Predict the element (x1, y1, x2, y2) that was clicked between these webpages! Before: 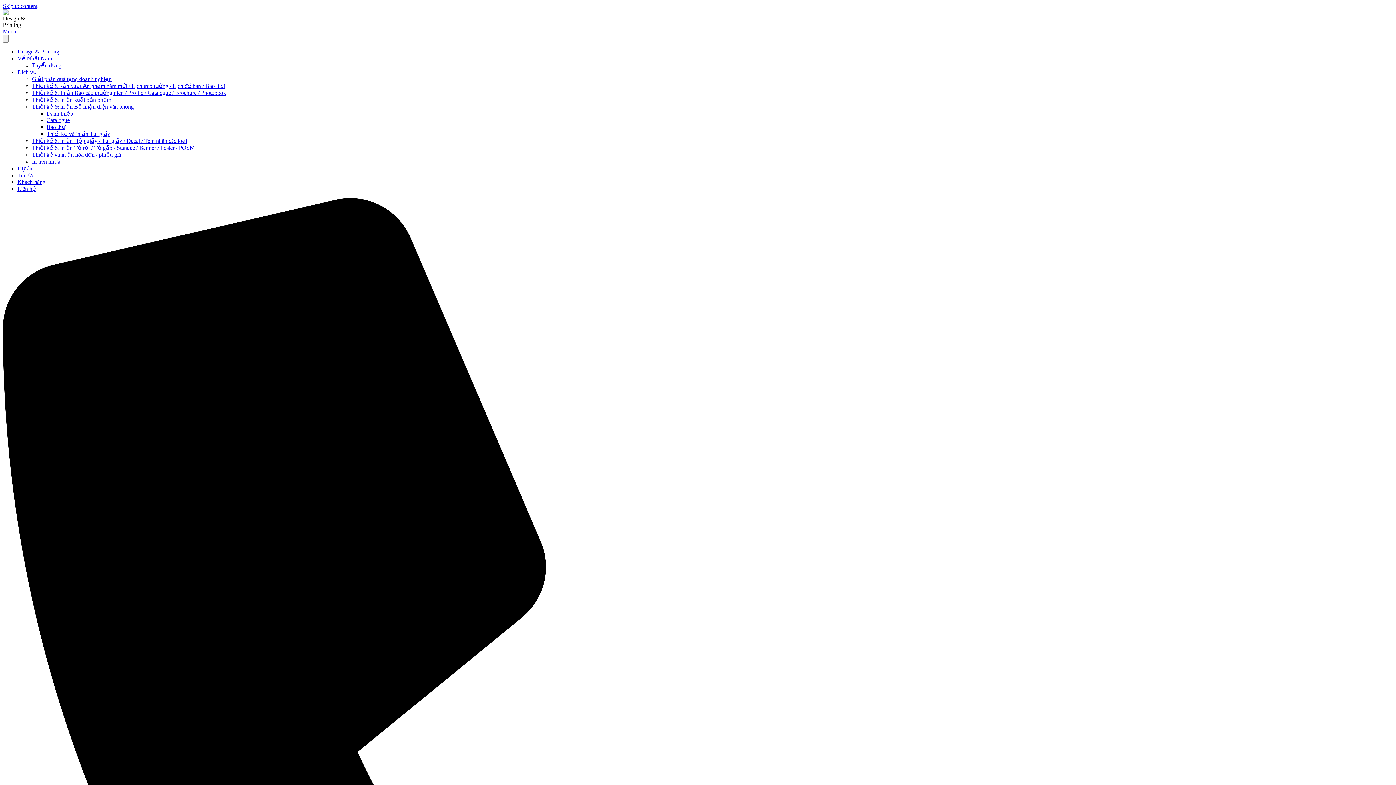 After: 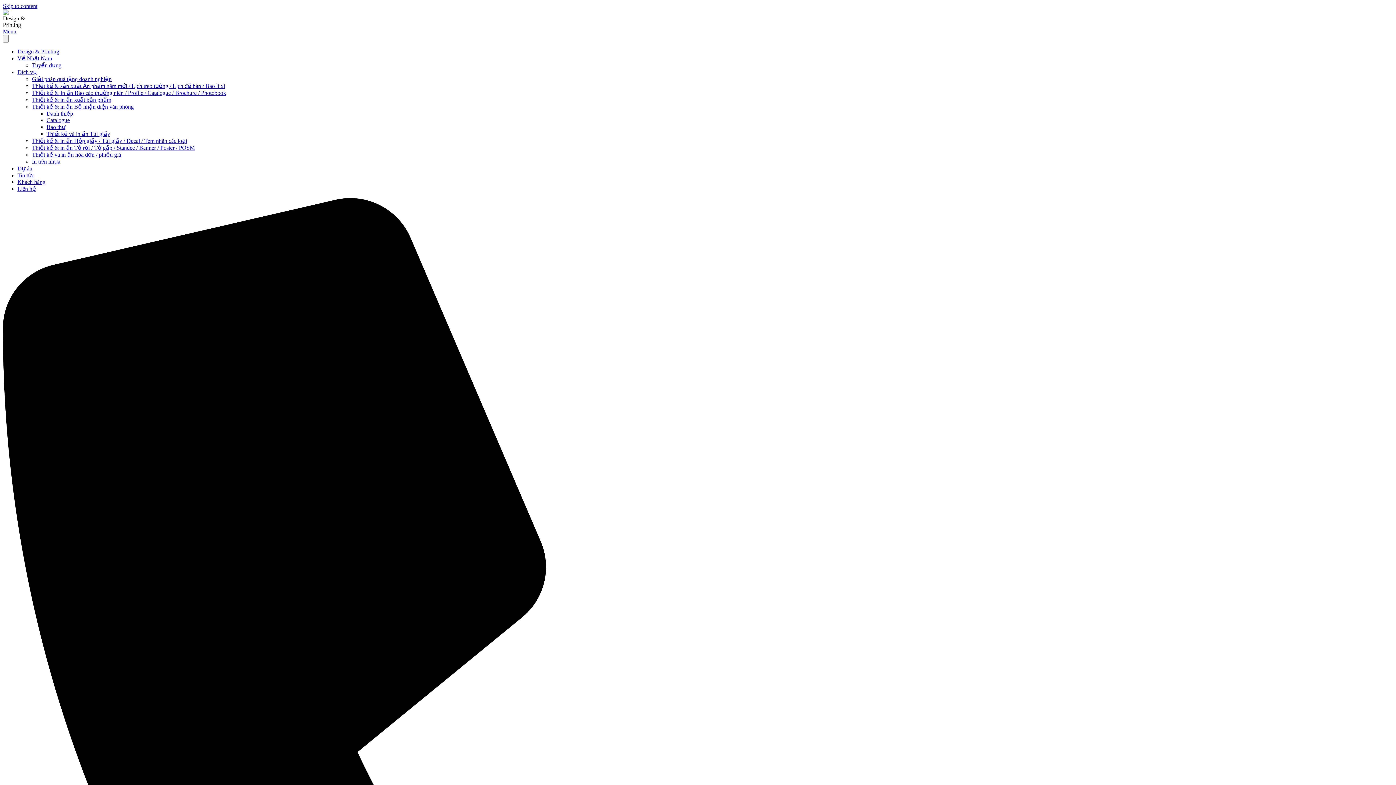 Action: bbox: (17, 178, 45, 185) label: Khách hàng